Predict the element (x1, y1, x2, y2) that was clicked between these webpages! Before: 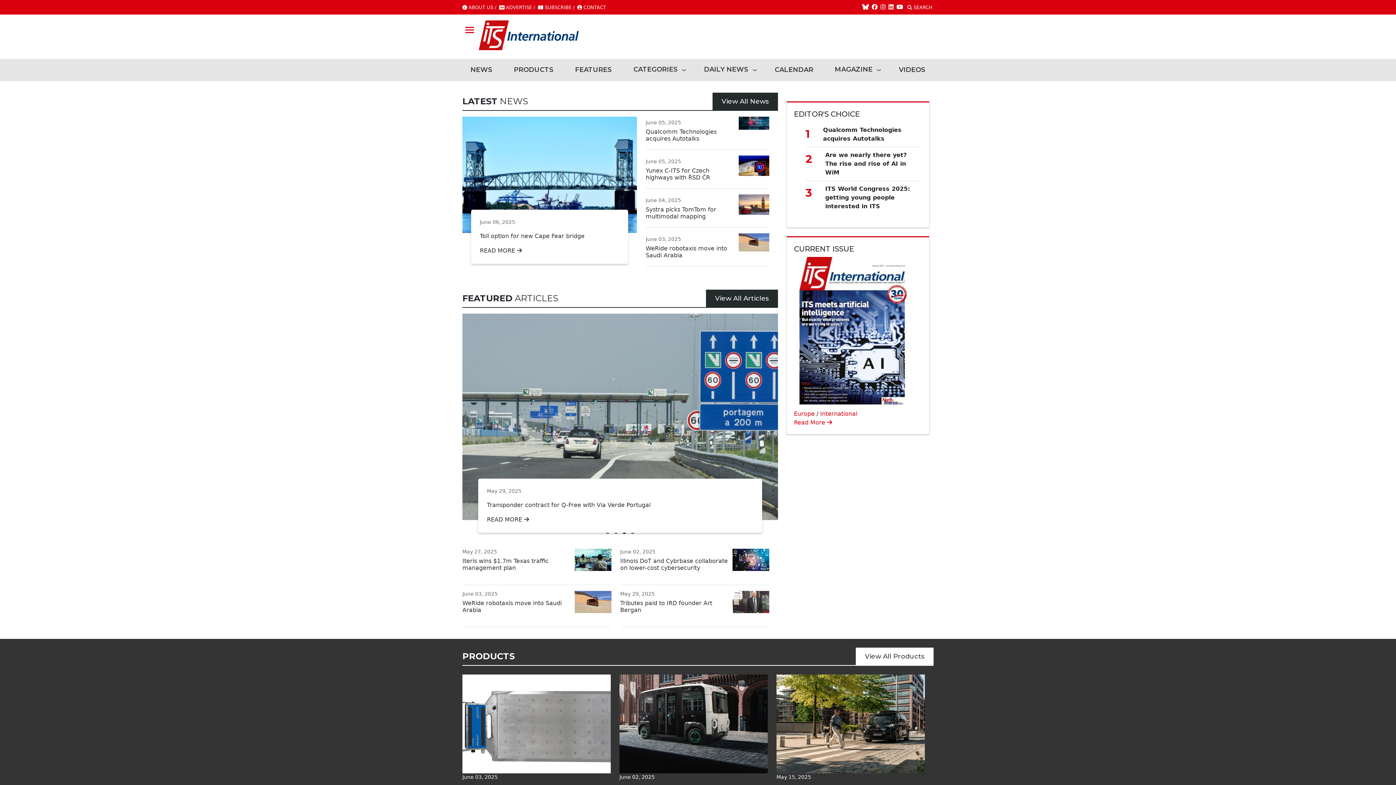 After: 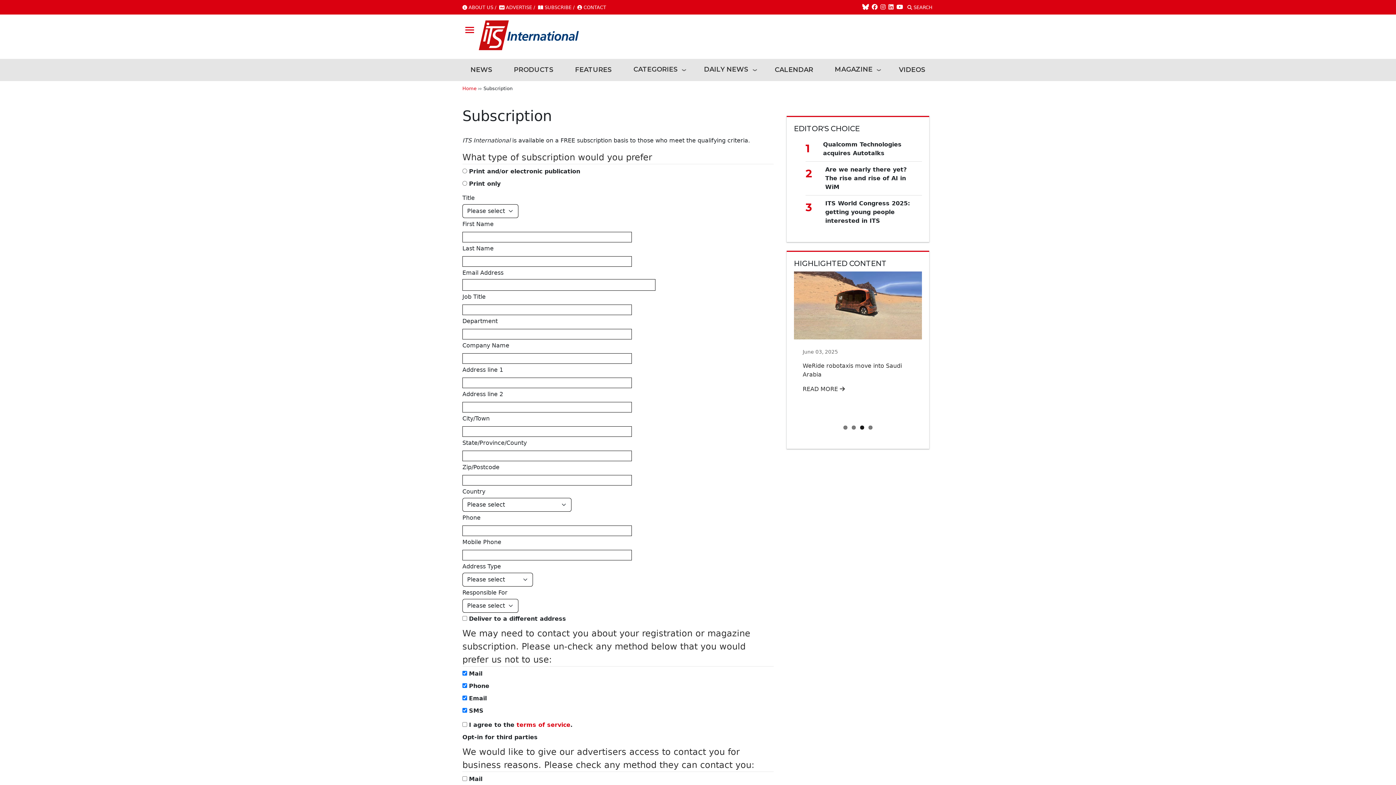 Action: label:  SUBSCRIBE bbox: (538, 4, 571, 10)